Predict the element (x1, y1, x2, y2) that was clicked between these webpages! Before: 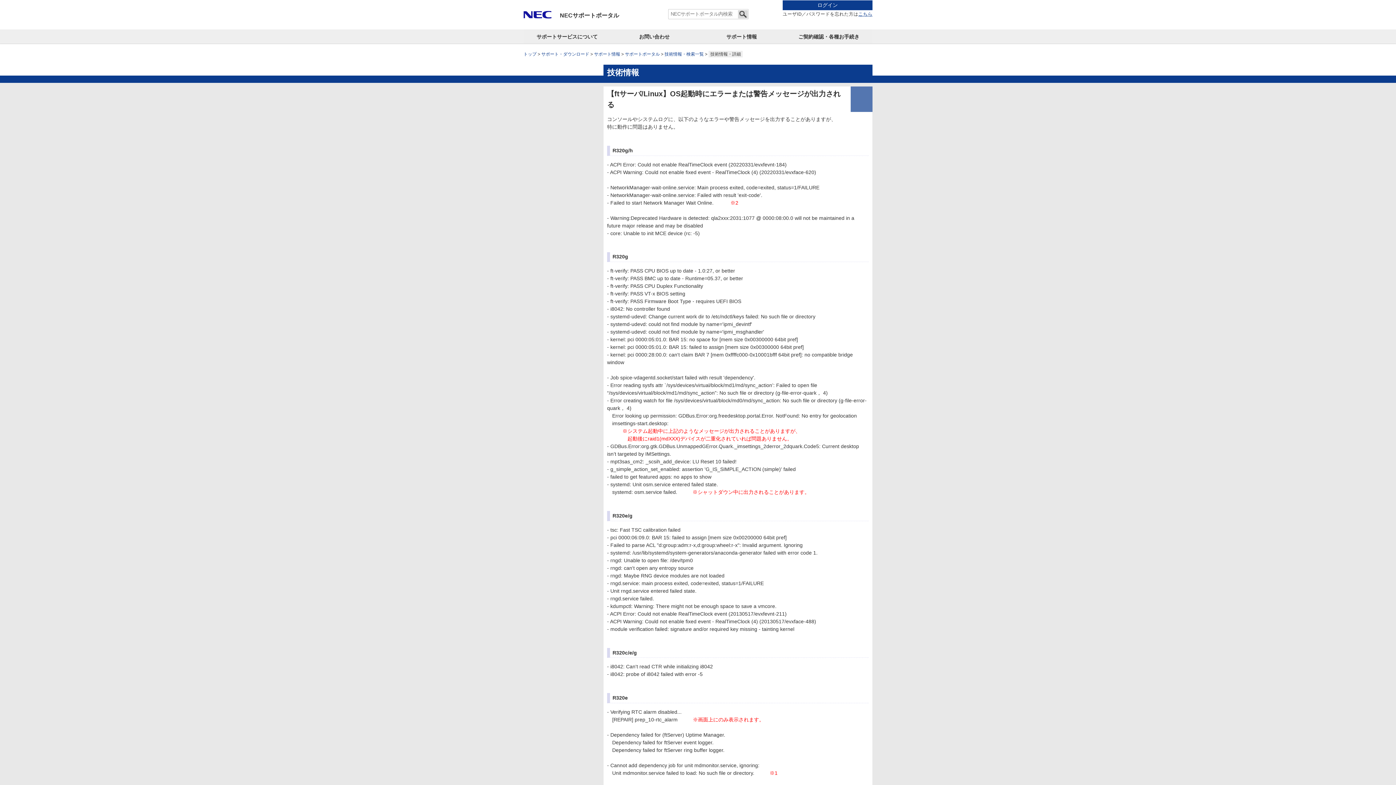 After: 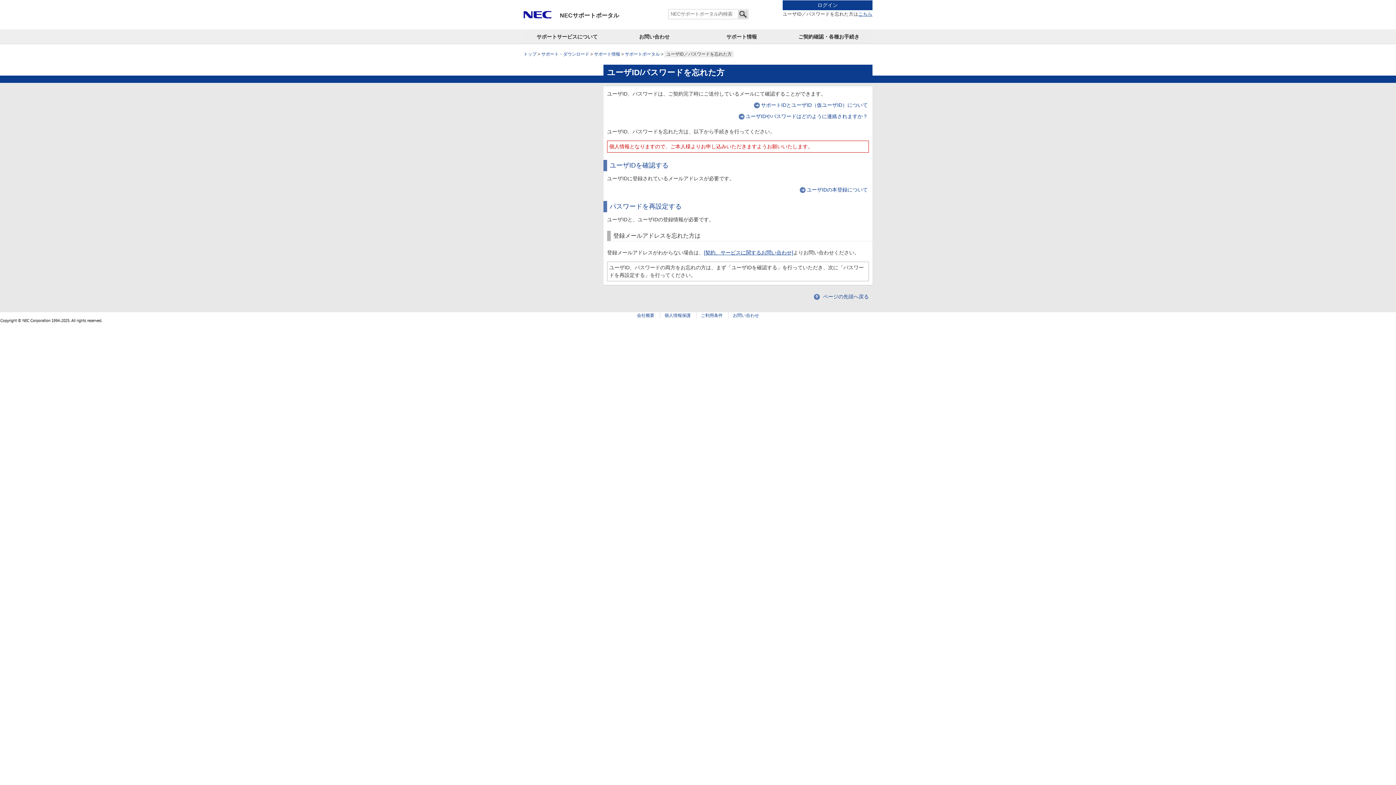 Action: bbox: (858, 11, 872, 16) label: こちら